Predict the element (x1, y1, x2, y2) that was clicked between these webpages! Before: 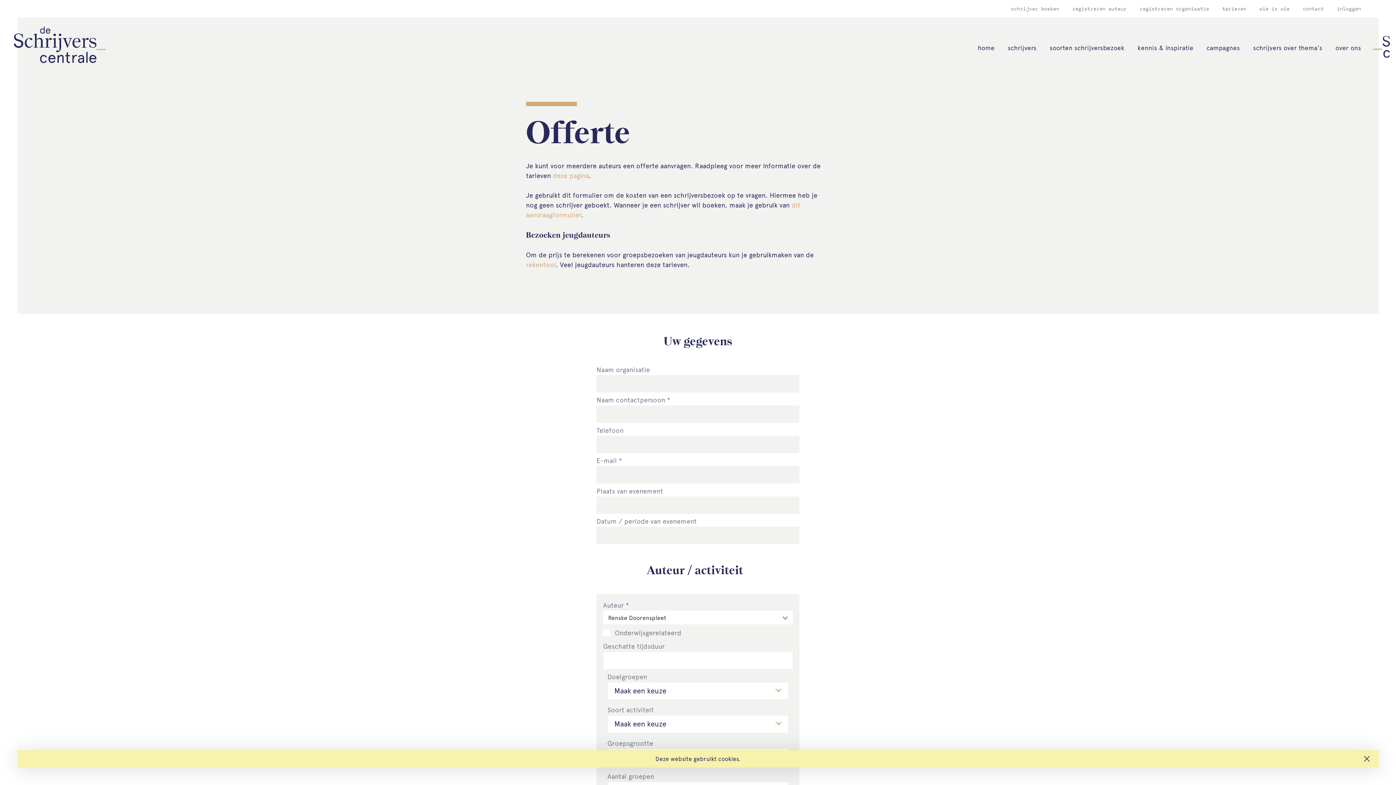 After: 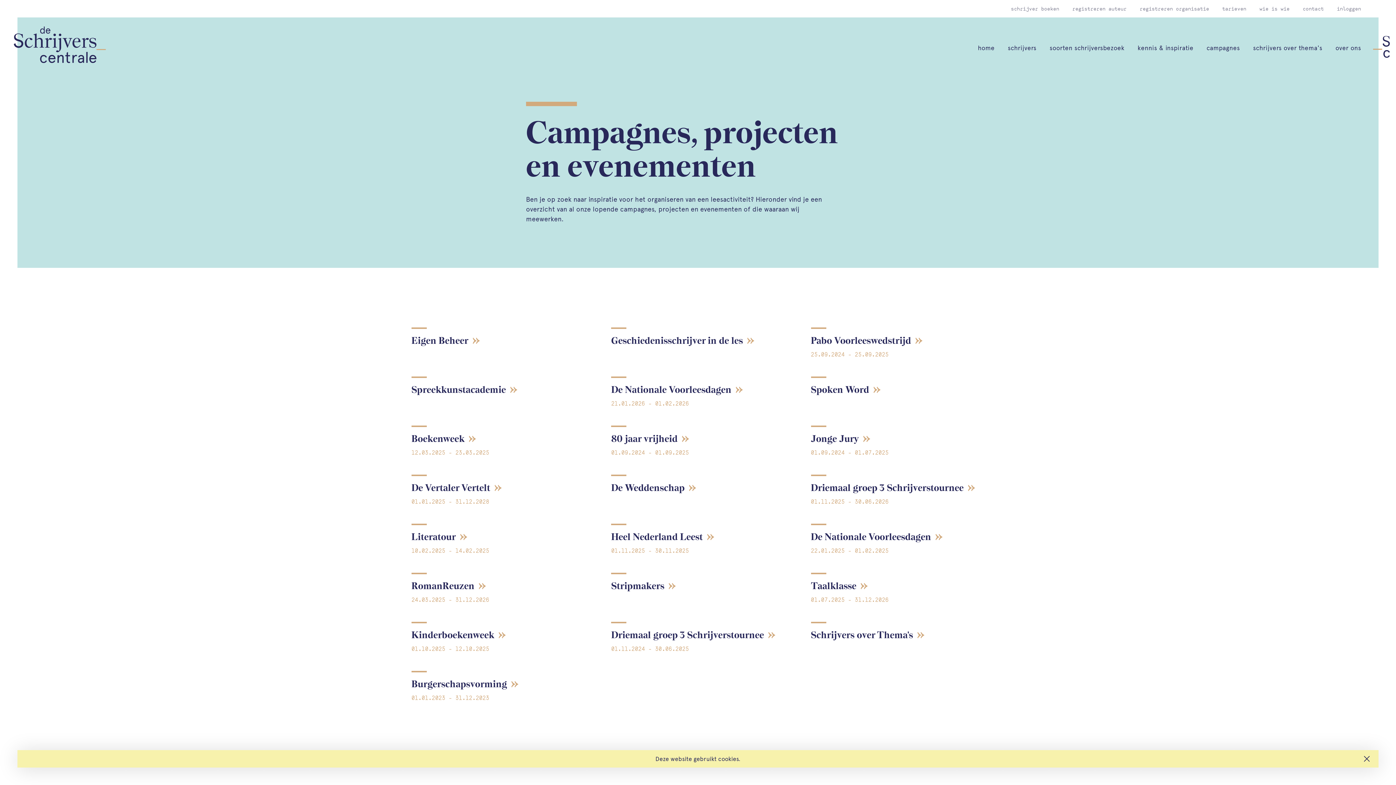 Action: label: campagnes bbox: (1206, 44, 1240, 51)